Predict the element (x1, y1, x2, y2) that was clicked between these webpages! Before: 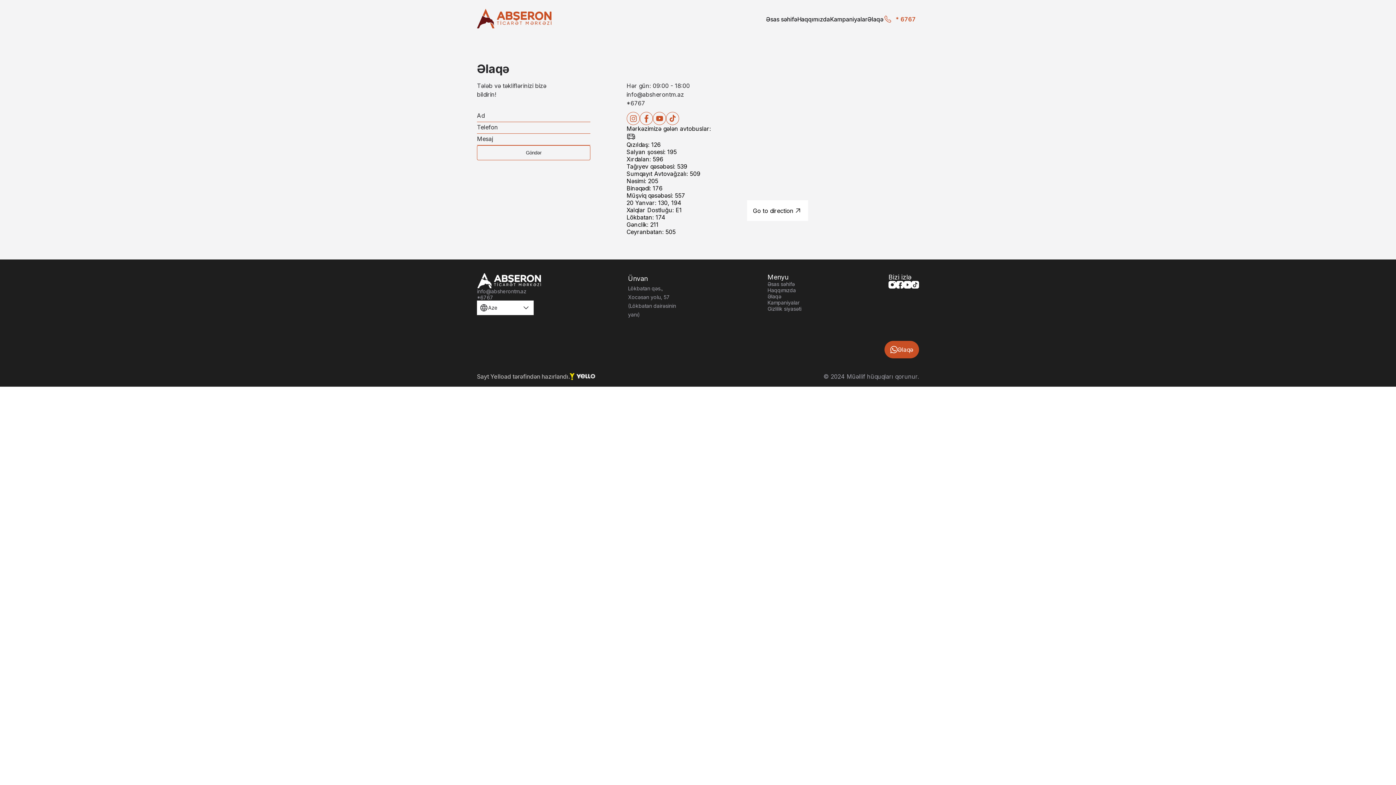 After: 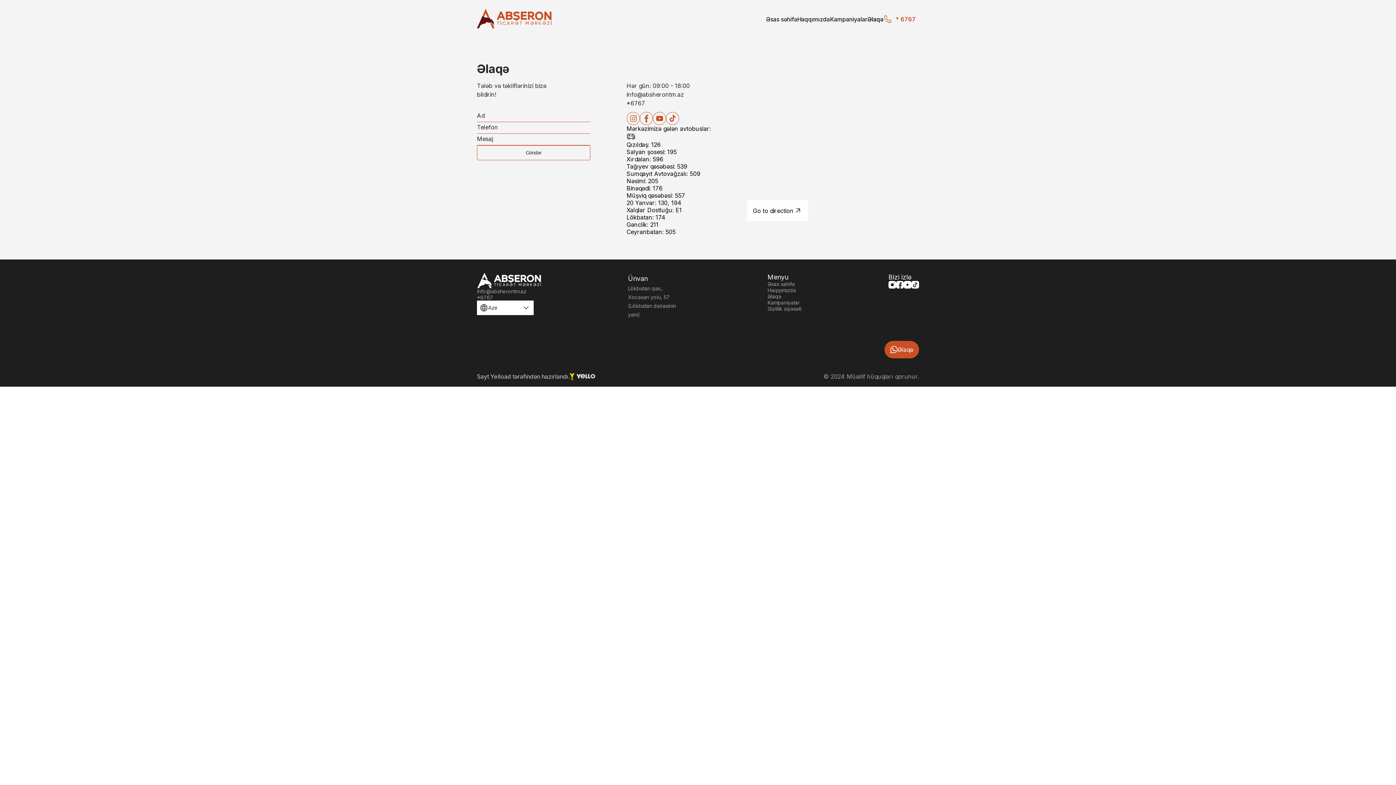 Action: label: Əlaqə bbox: (867, 15, 883, 22)